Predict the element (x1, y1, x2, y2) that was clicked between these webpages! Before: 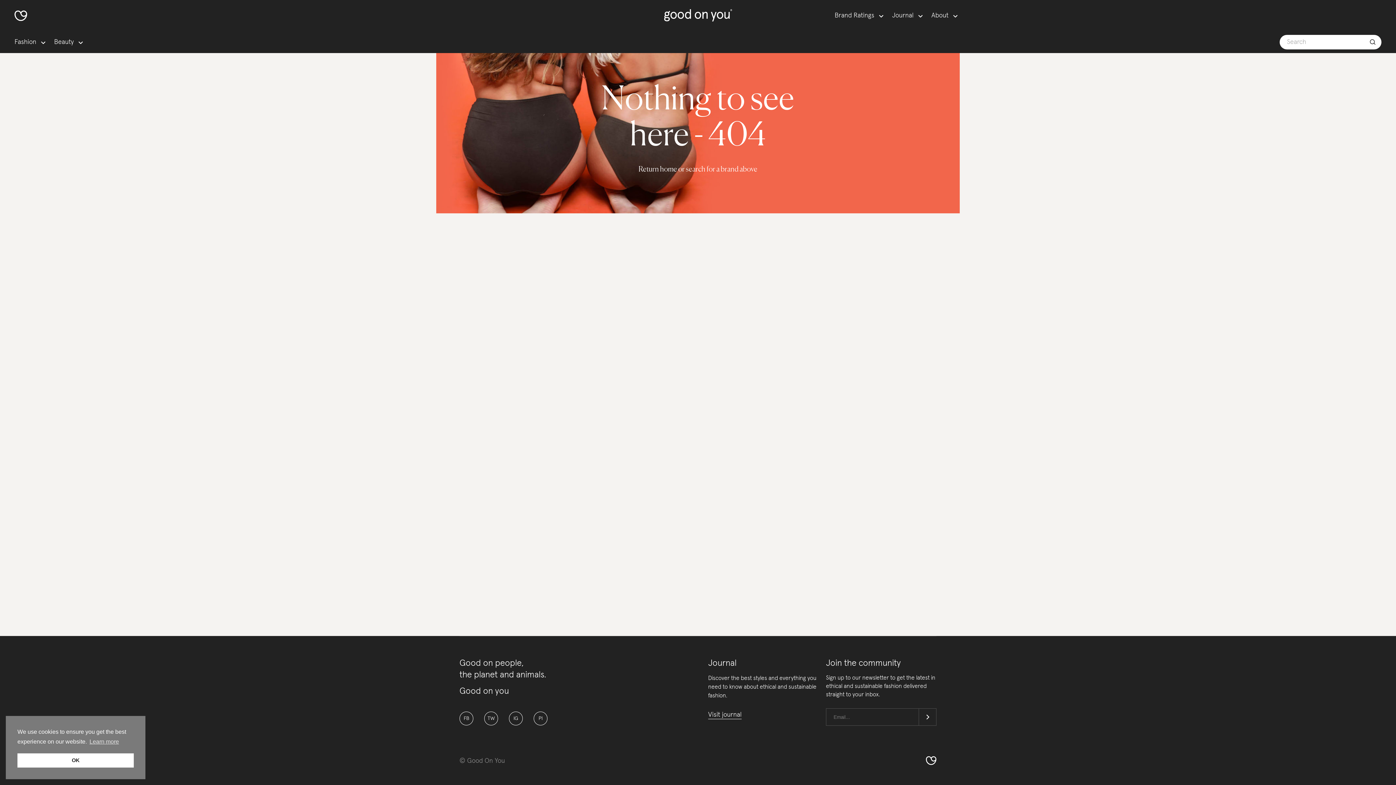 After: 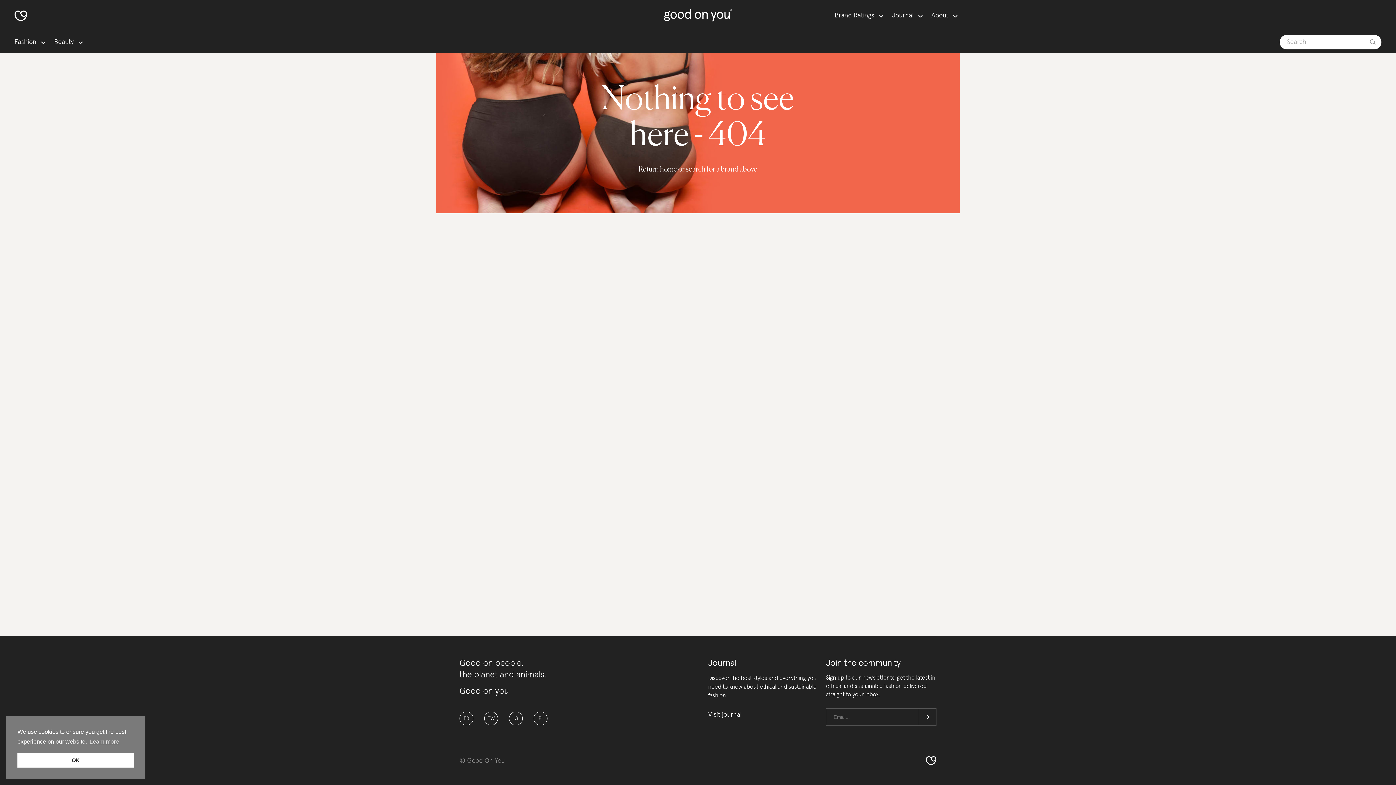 Action: bbox: (1370, 39, 1376, 45)